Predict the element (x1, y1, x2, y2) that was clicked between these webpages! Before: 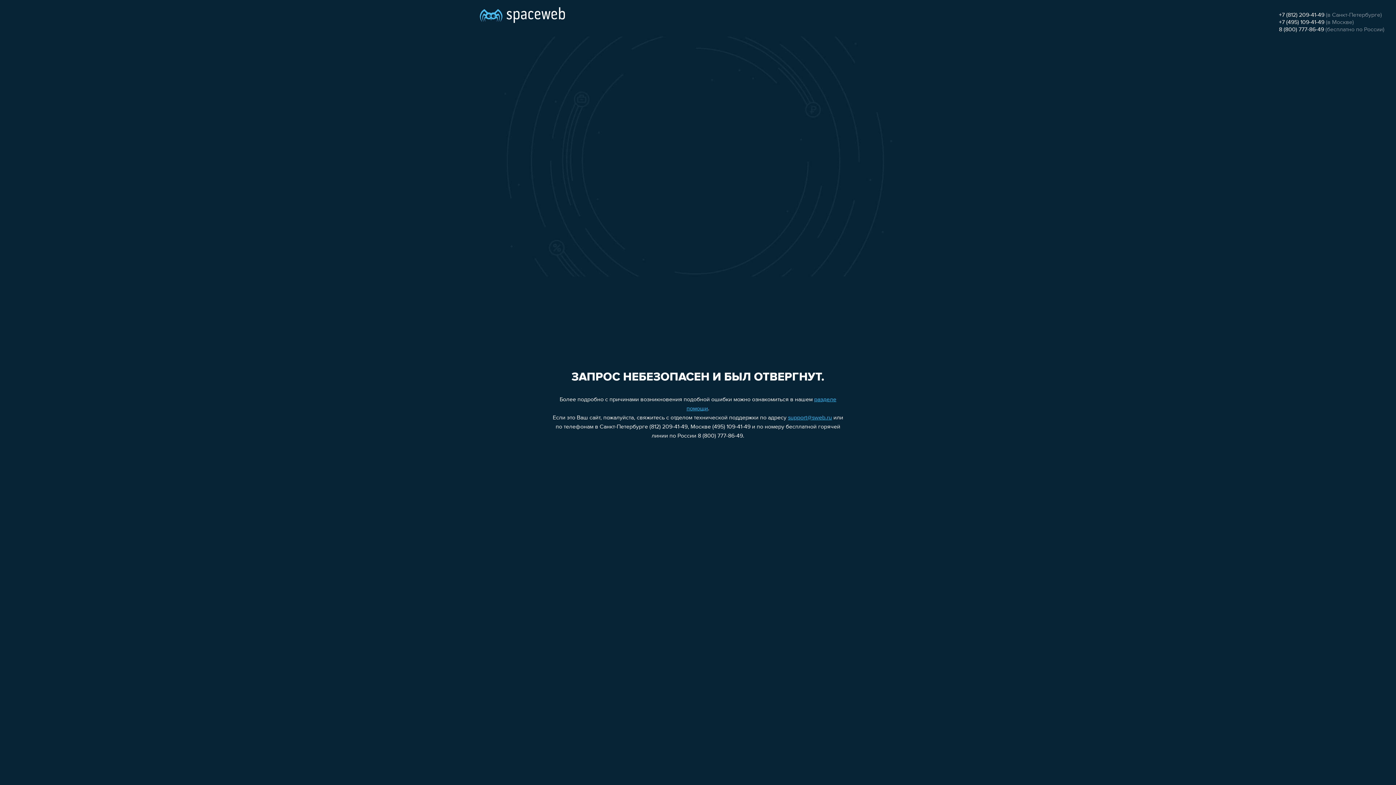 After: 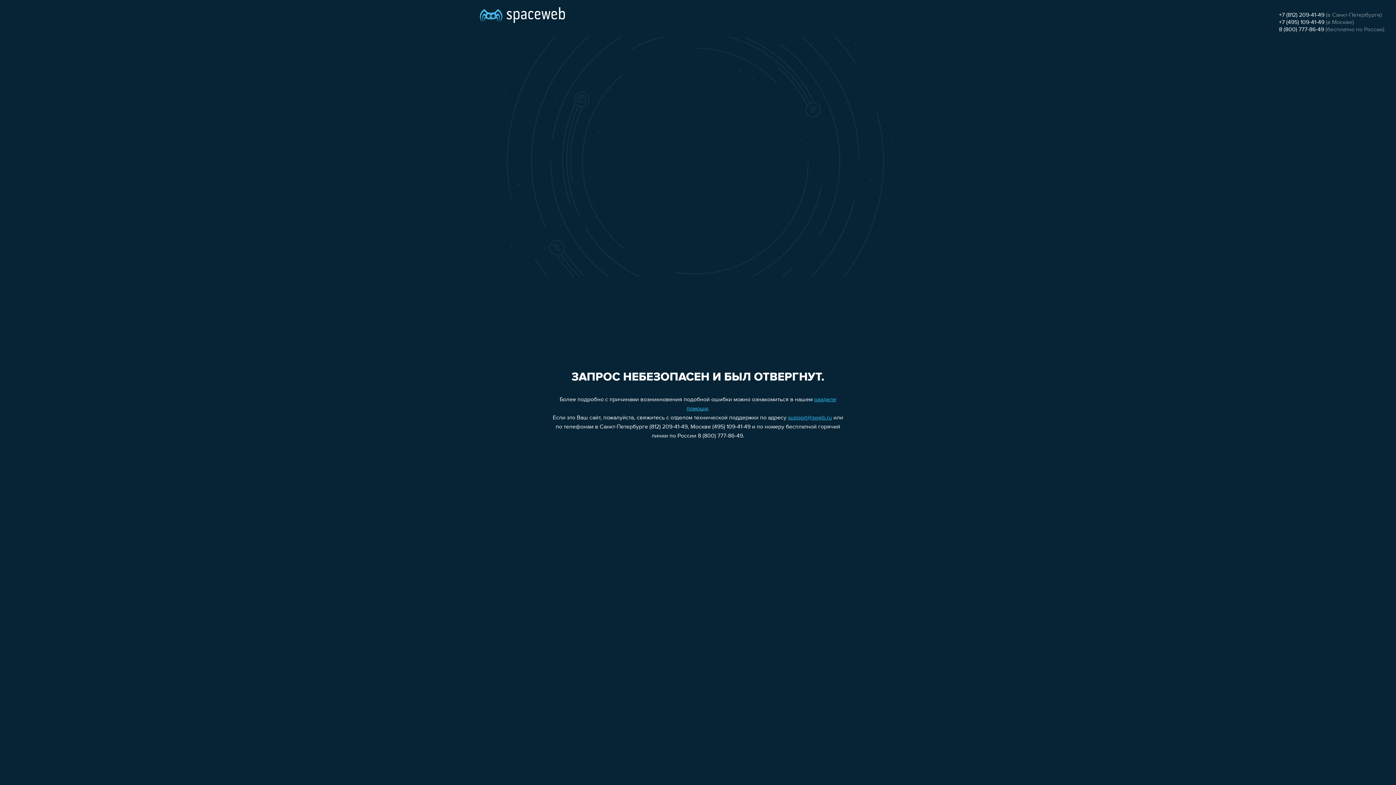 Action: label: 8 (800) 777-86-49 bbox: (1279, 26, 1324, 32)